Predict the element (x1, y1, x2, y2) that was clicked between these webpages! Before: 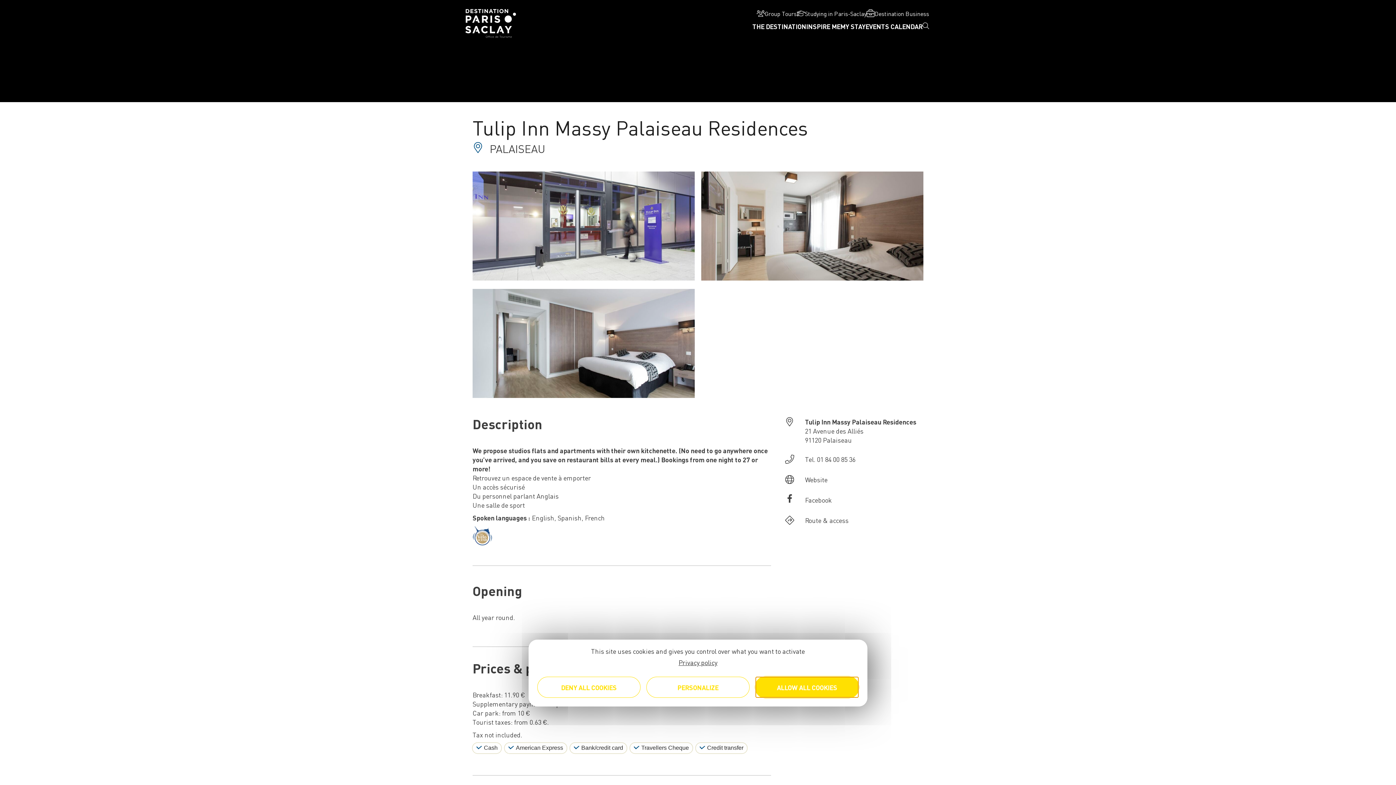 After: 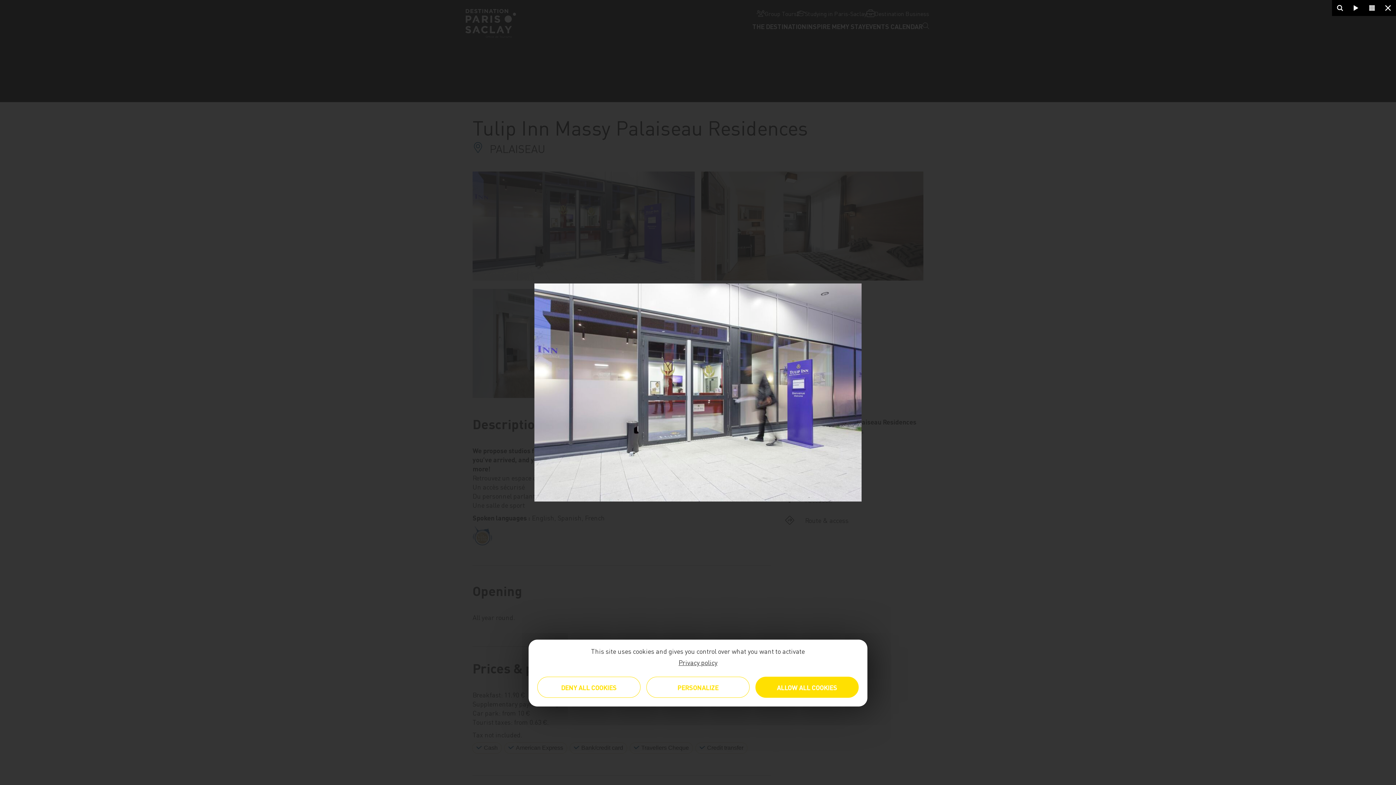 Action: bbox: (469, 171, 698, 289)